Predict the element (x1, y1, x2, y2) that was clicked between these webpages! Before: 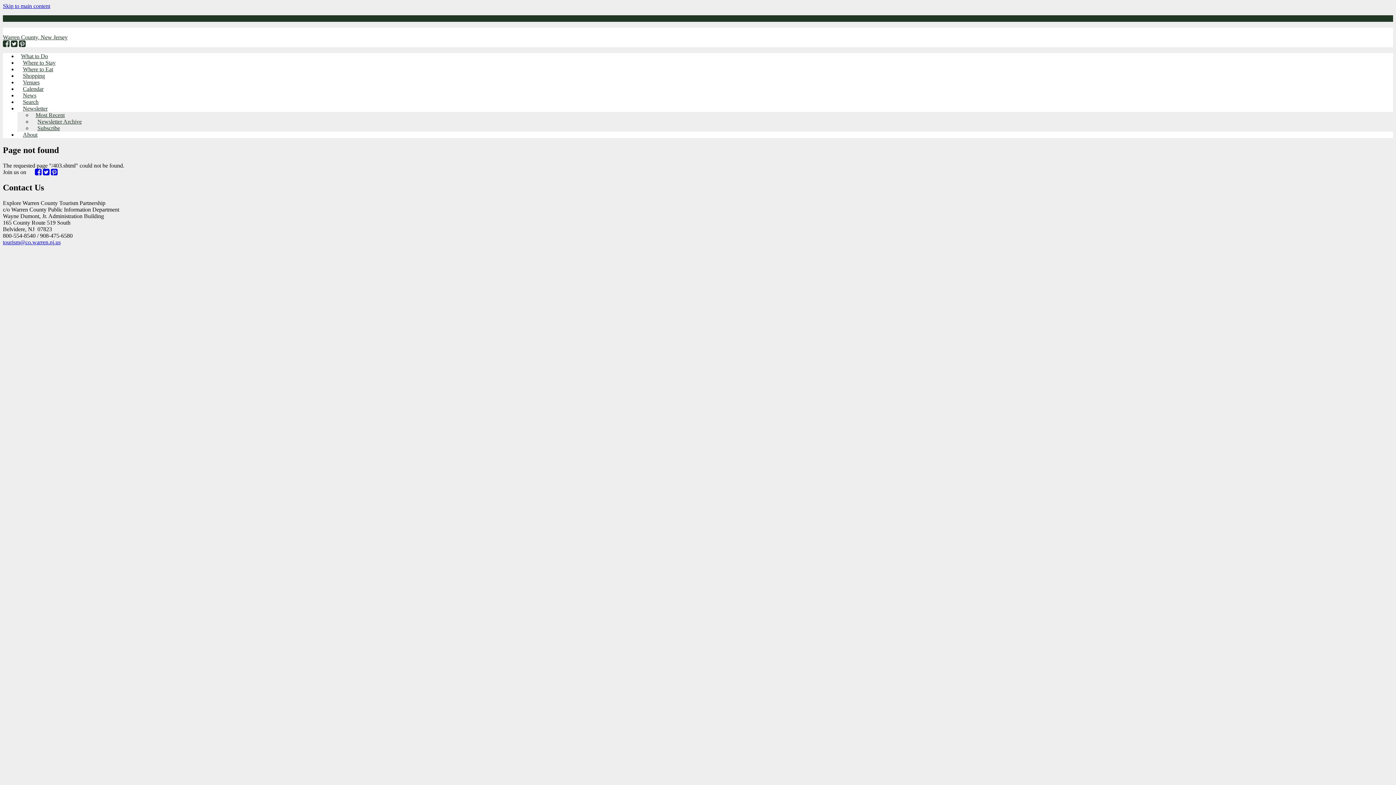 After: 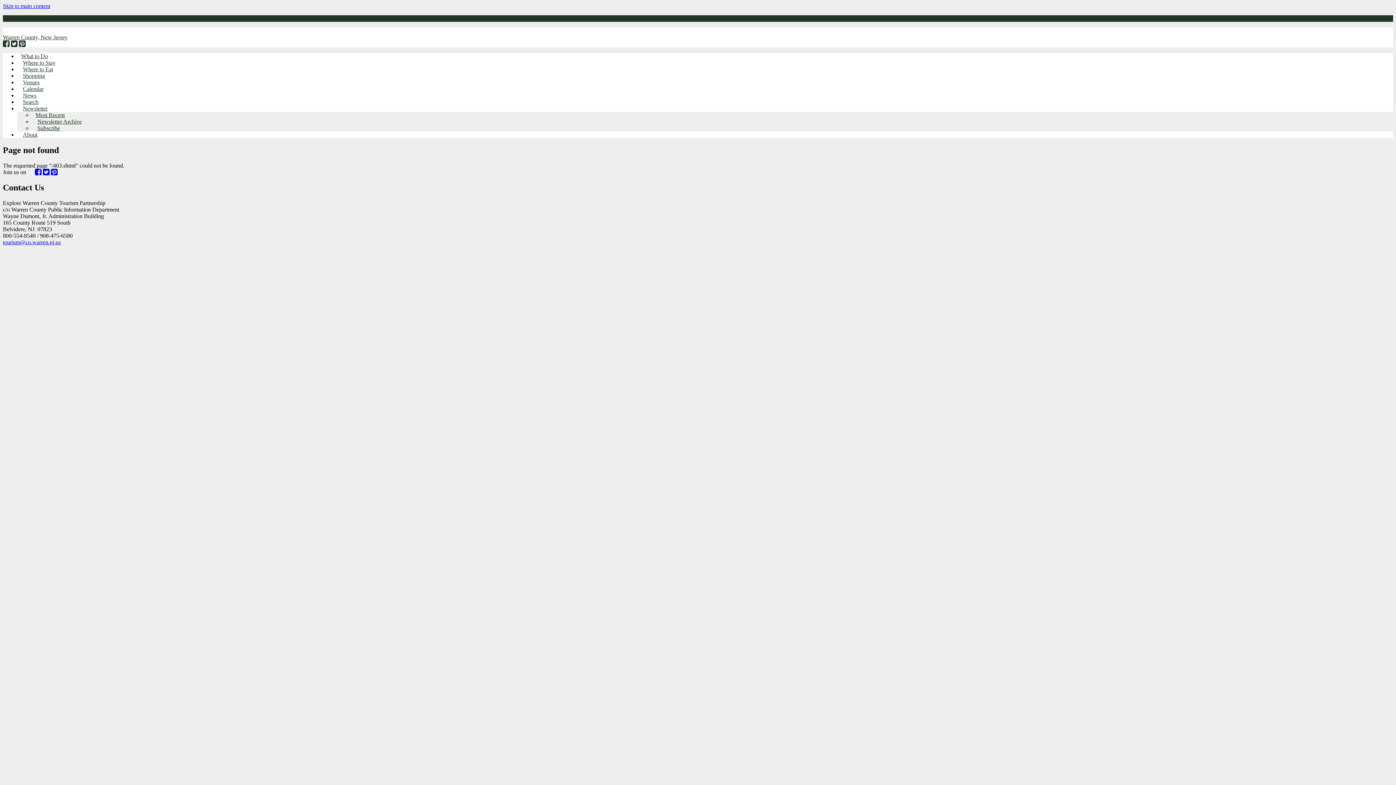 Action: label: Warren County, New Jersey bbox: (2, 34, 67, 40)